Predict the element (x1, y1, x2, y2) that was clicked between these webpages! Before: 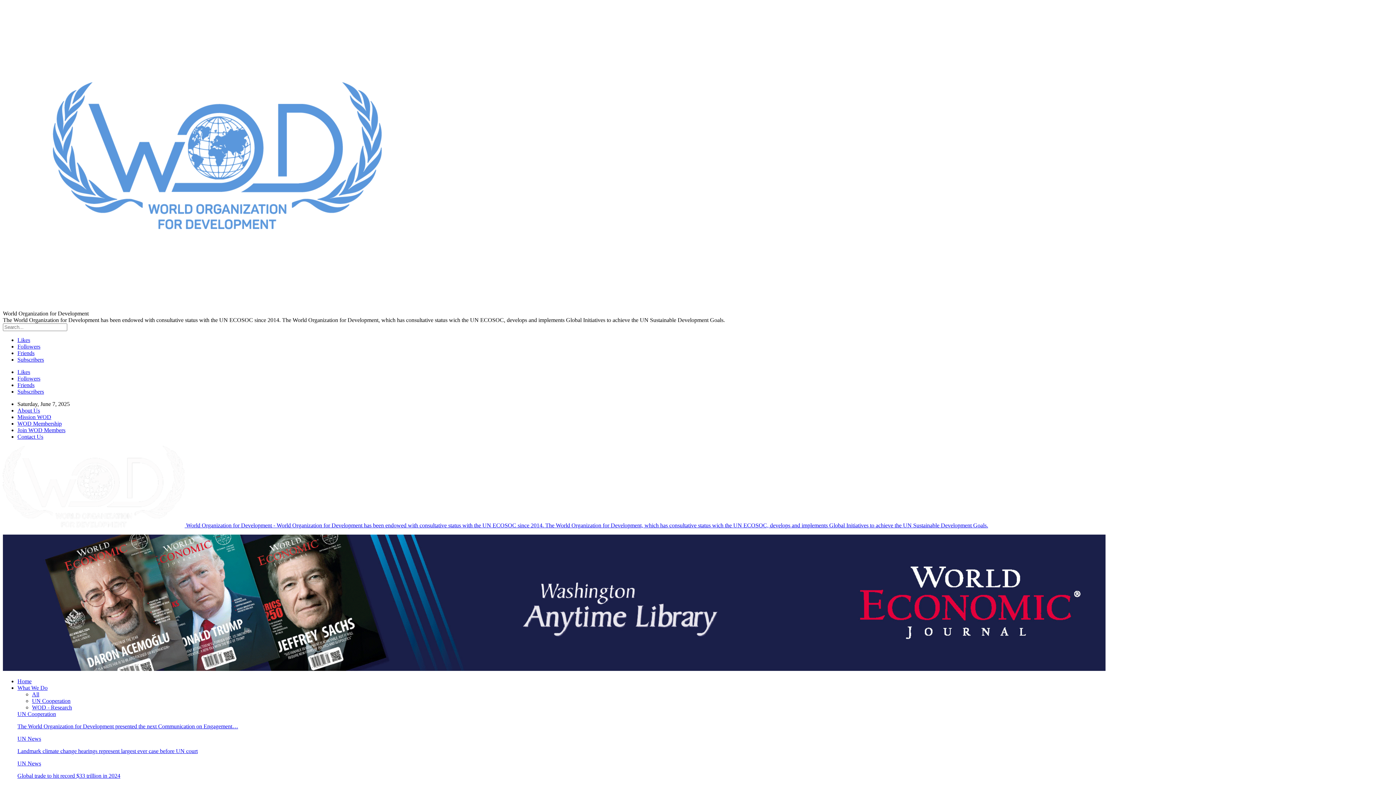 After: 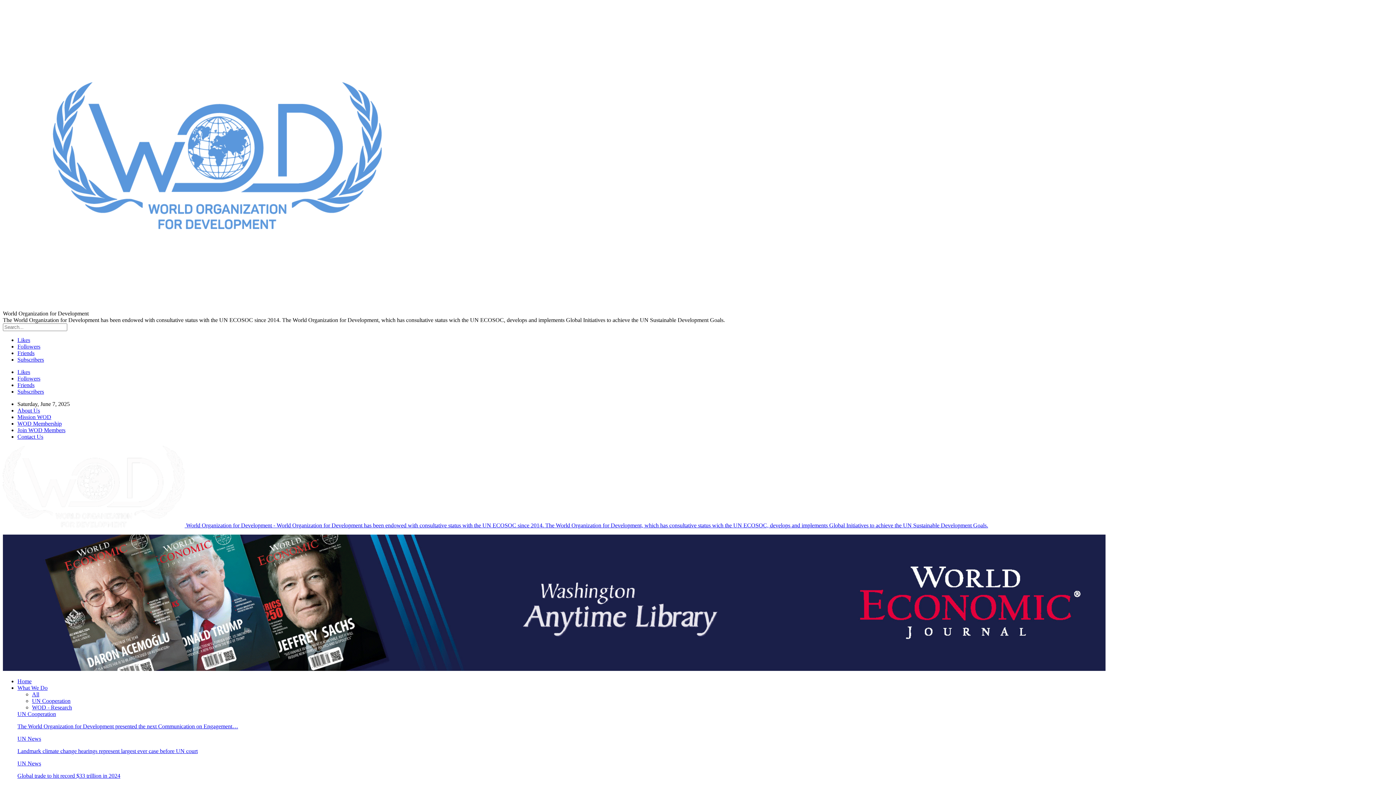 Action: bbox: (17, 388, 44, 394) label: Subscribers